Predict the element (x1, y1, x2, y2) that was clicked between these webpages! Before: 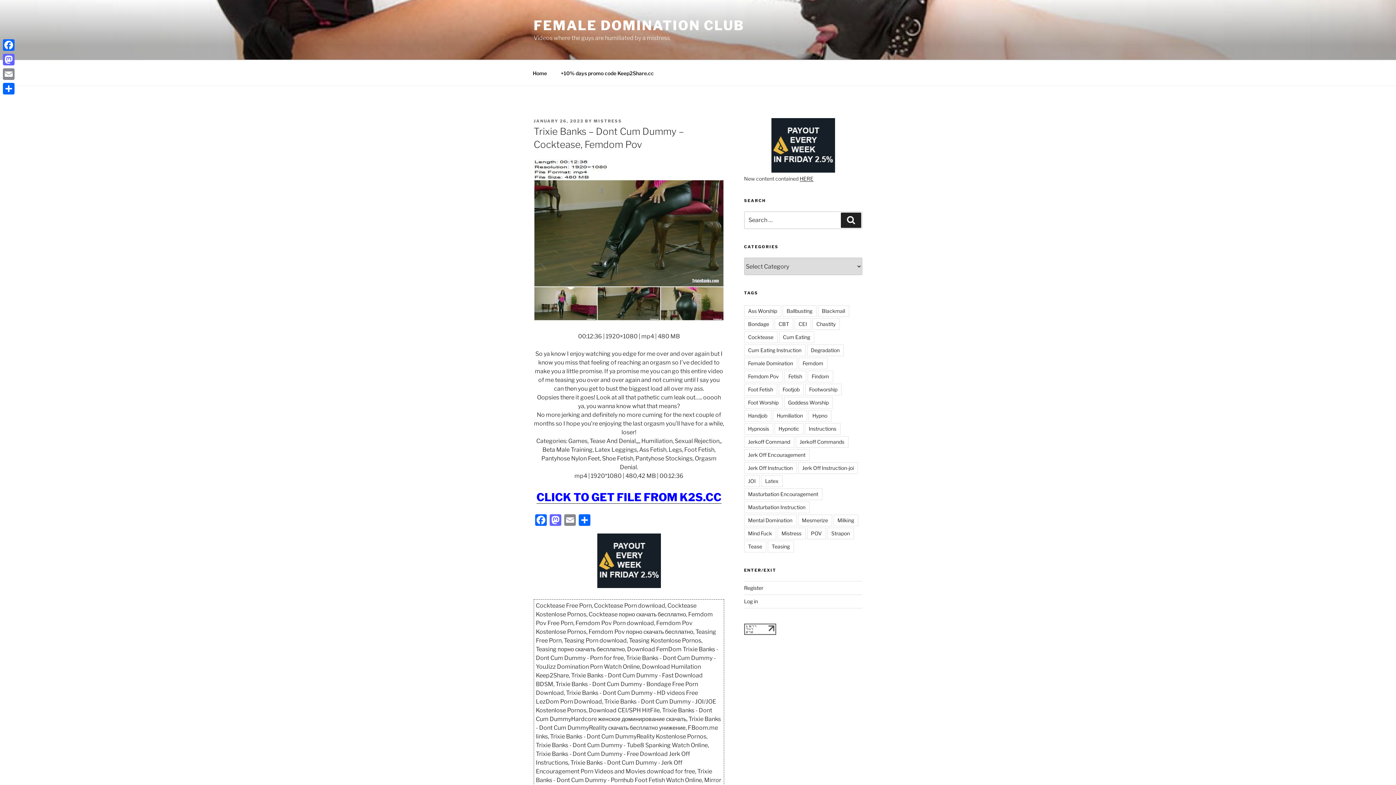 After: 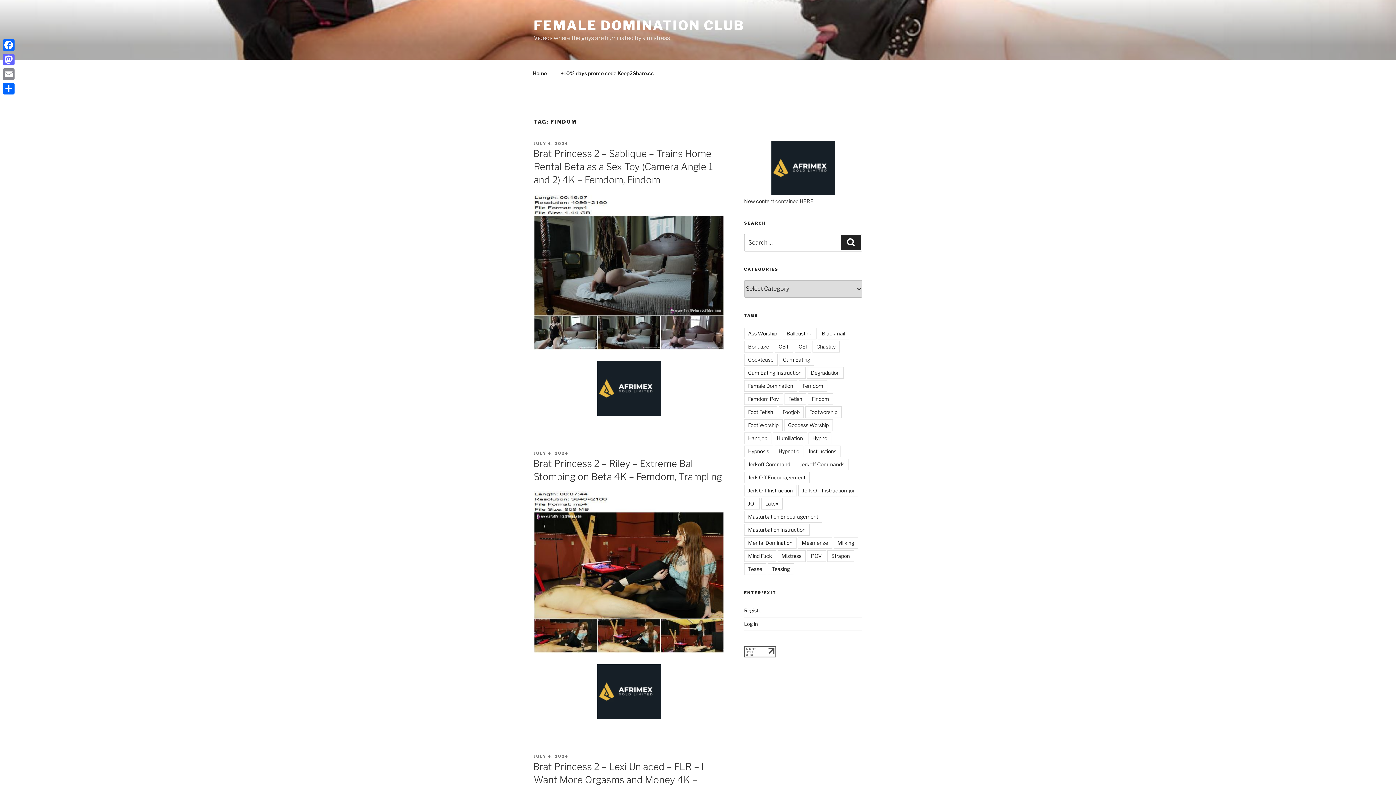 Action: bbox: (807, 371, 833, 382) label: Findom